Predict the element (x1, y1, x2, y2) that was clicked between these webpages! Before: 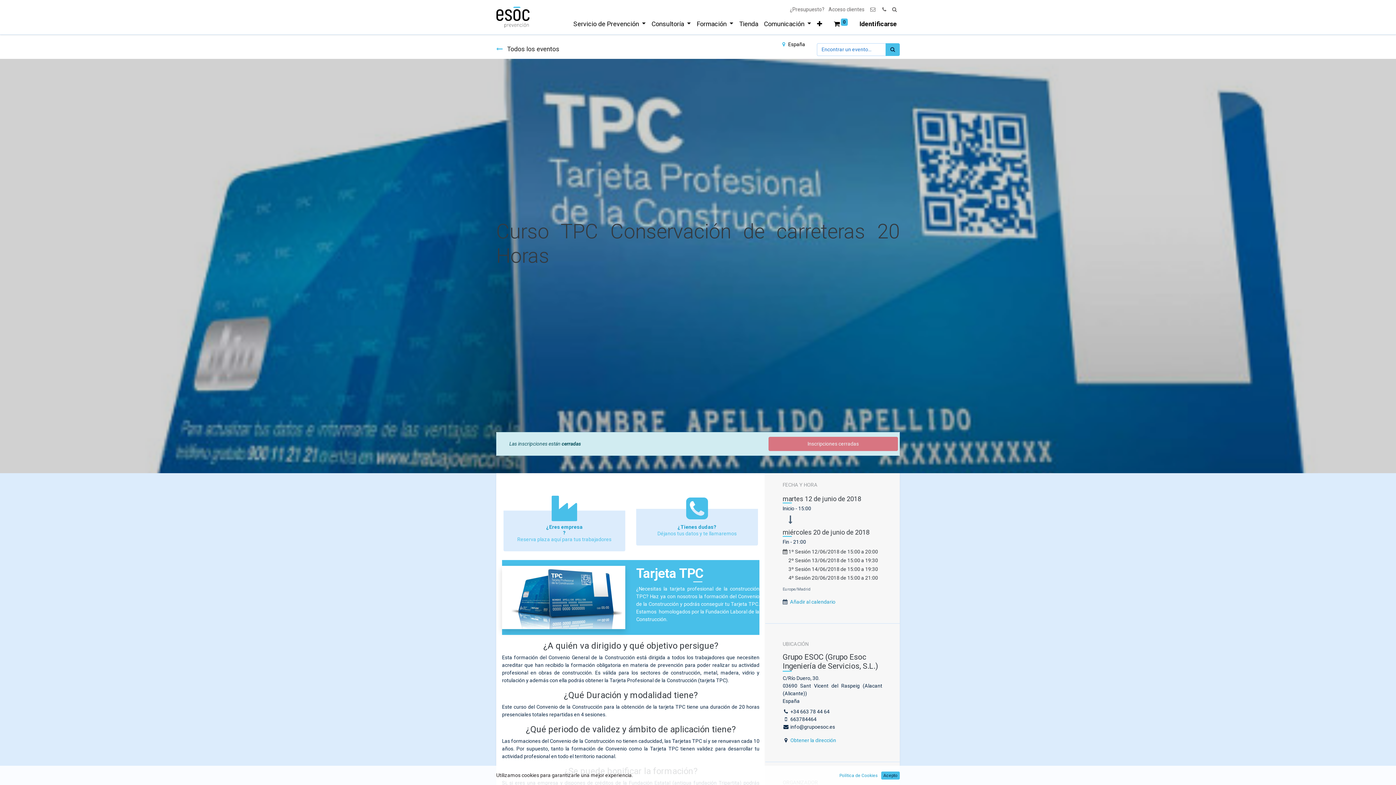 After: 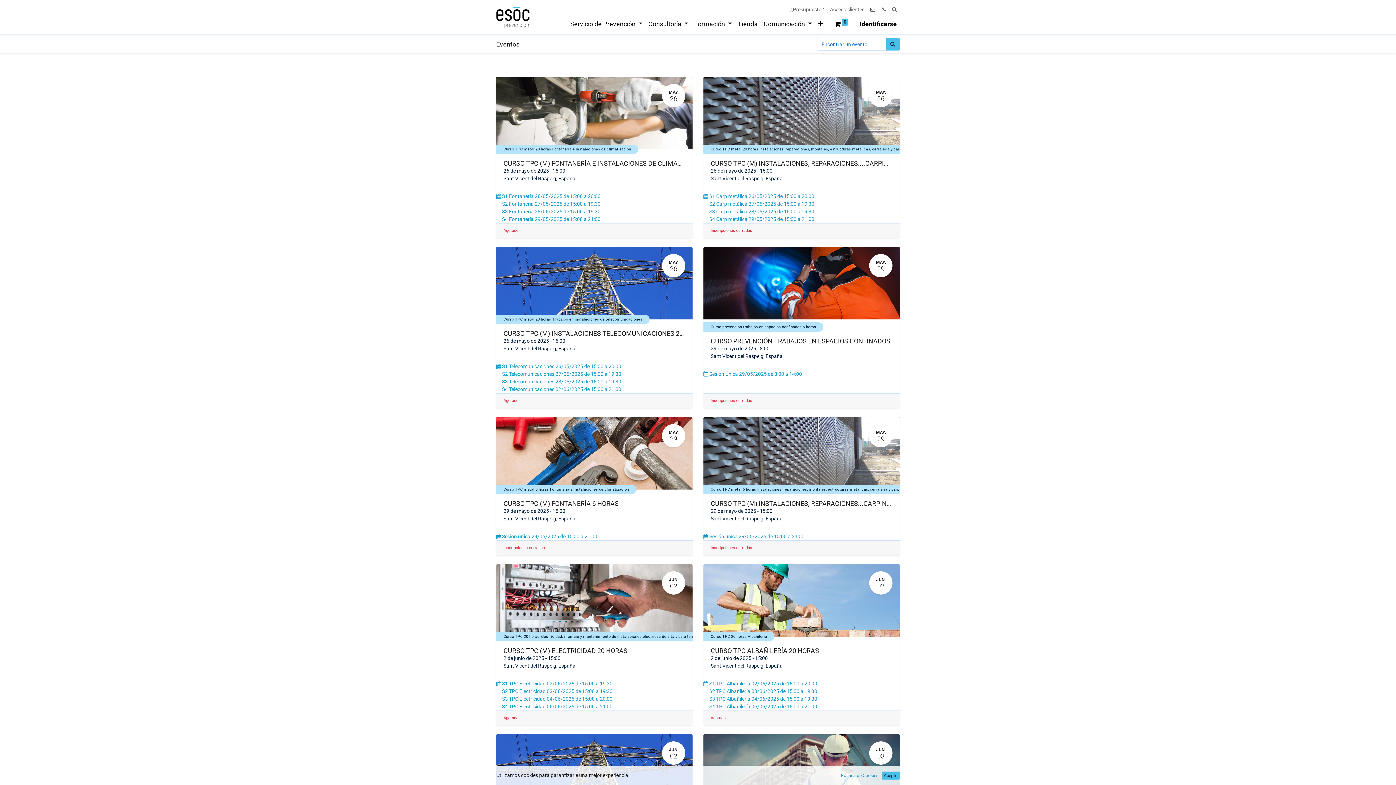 Action: label:  Todos los eventos bbox: (496, 42, 559, 54)